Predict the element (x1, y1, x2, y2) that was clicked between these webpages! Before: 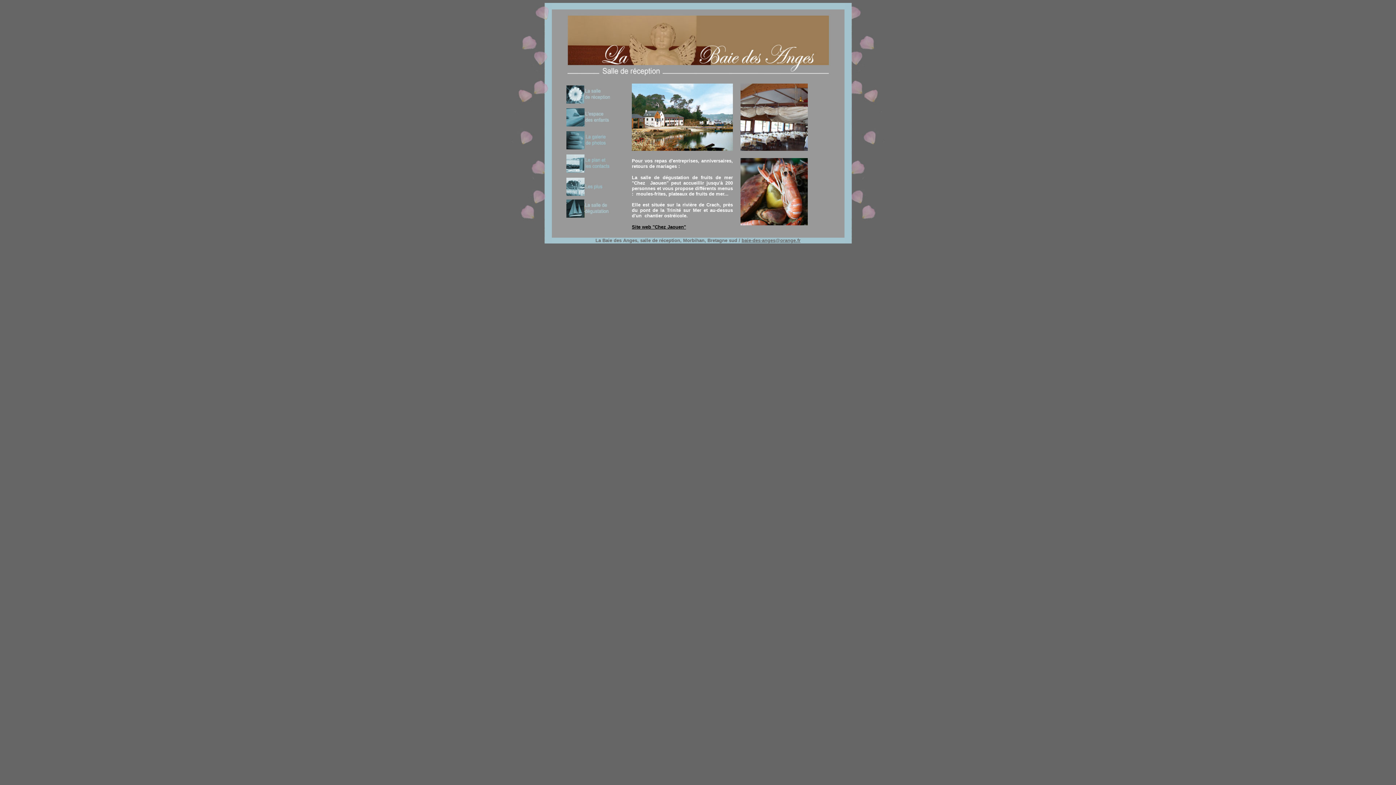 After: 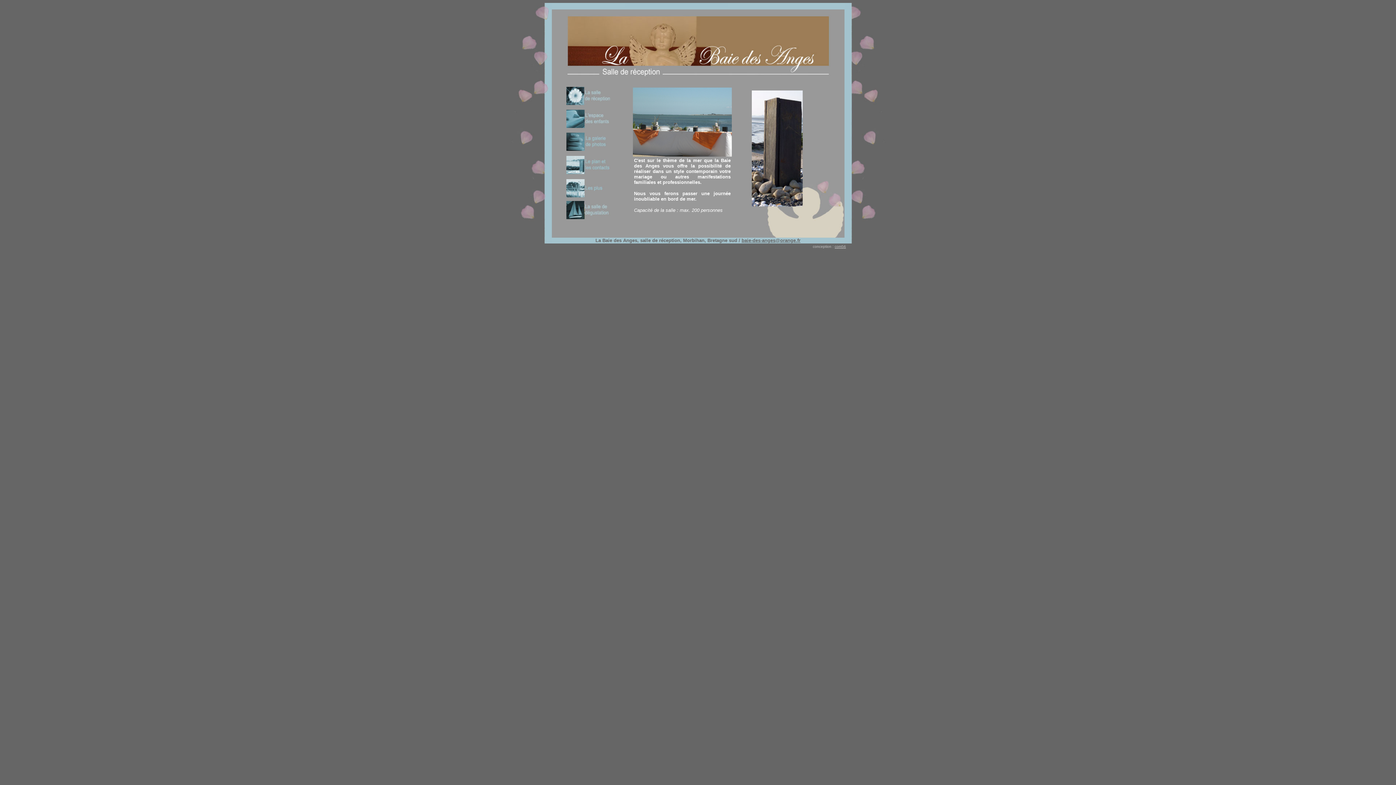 Action: bbox: (551, 74, 844, 80)